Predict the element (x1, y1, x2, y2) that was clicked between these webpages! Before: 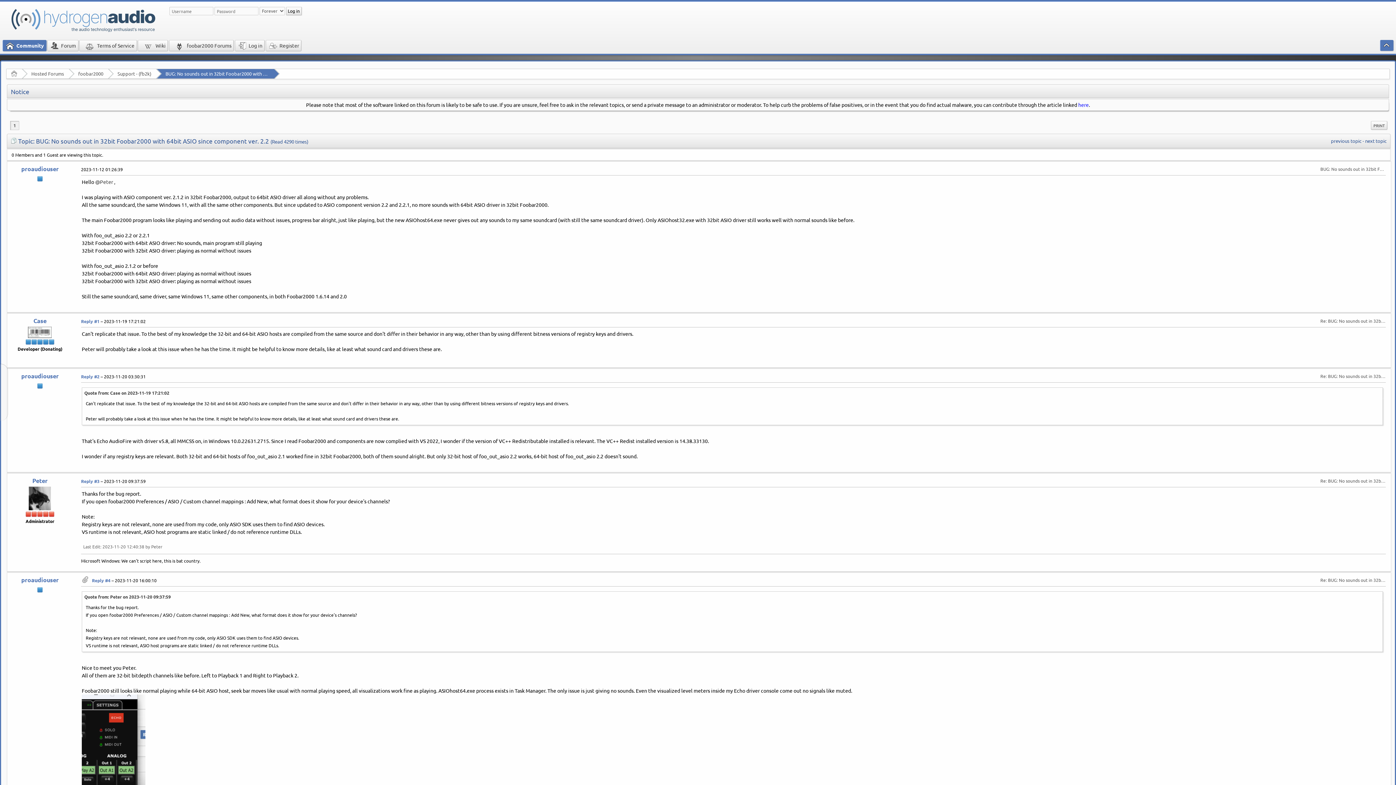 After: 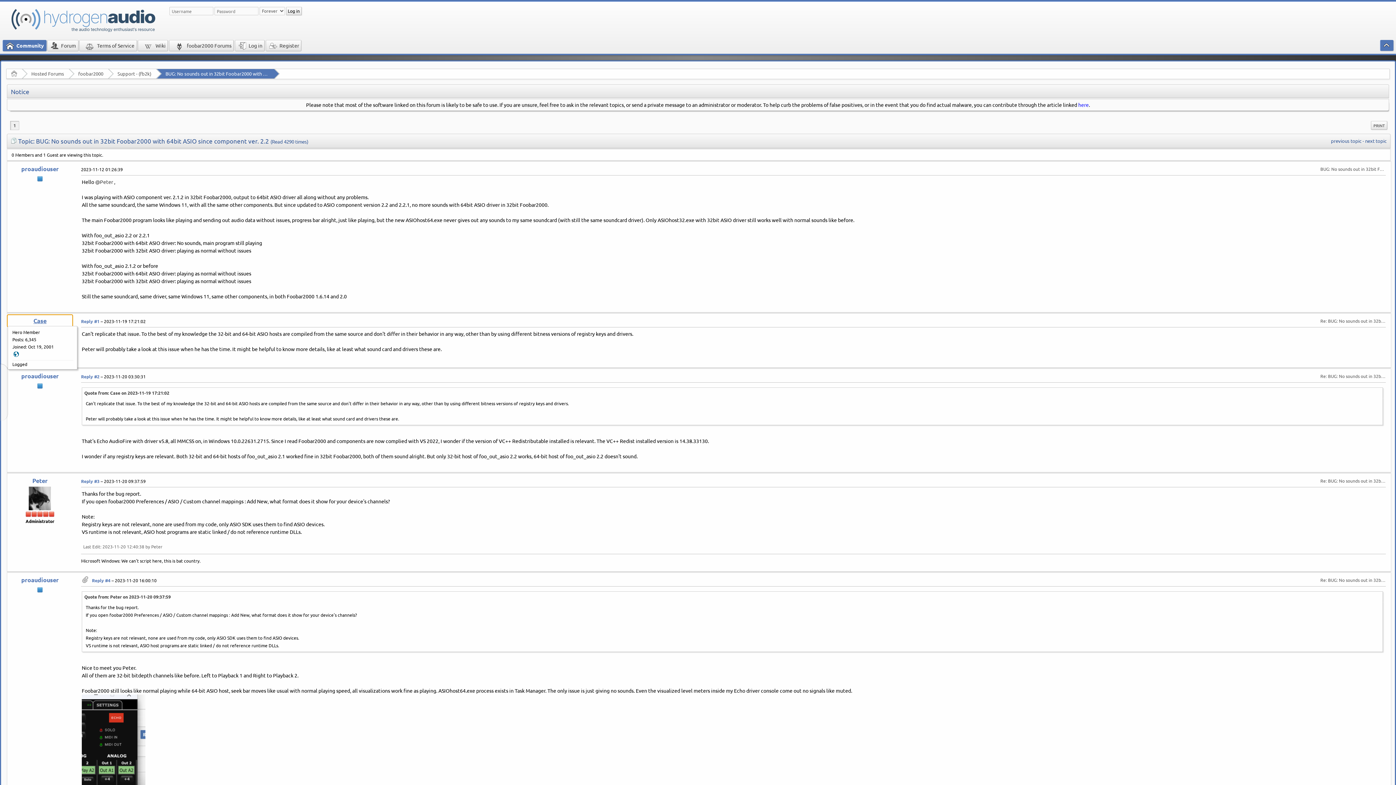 Action: label: Case bbox: (7, 315, 72, 326)